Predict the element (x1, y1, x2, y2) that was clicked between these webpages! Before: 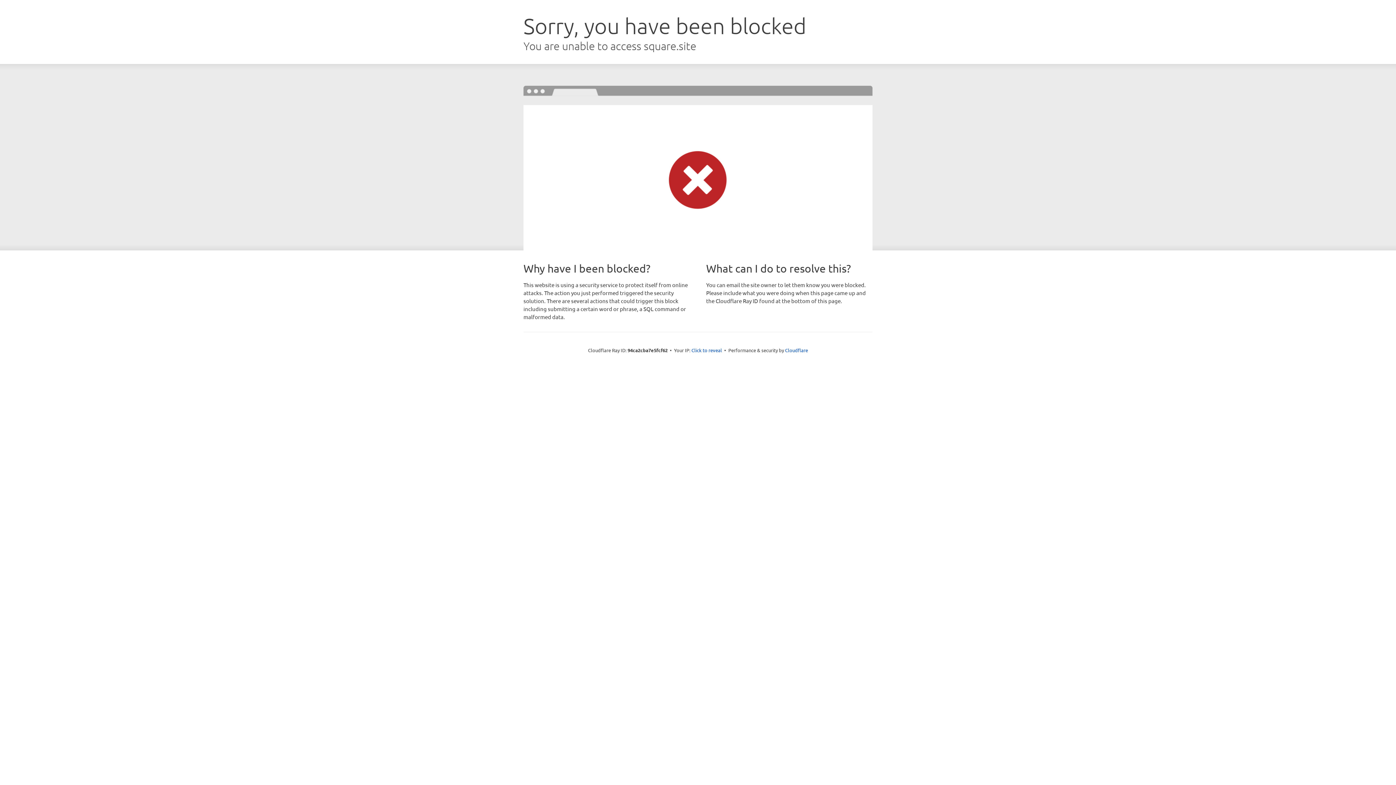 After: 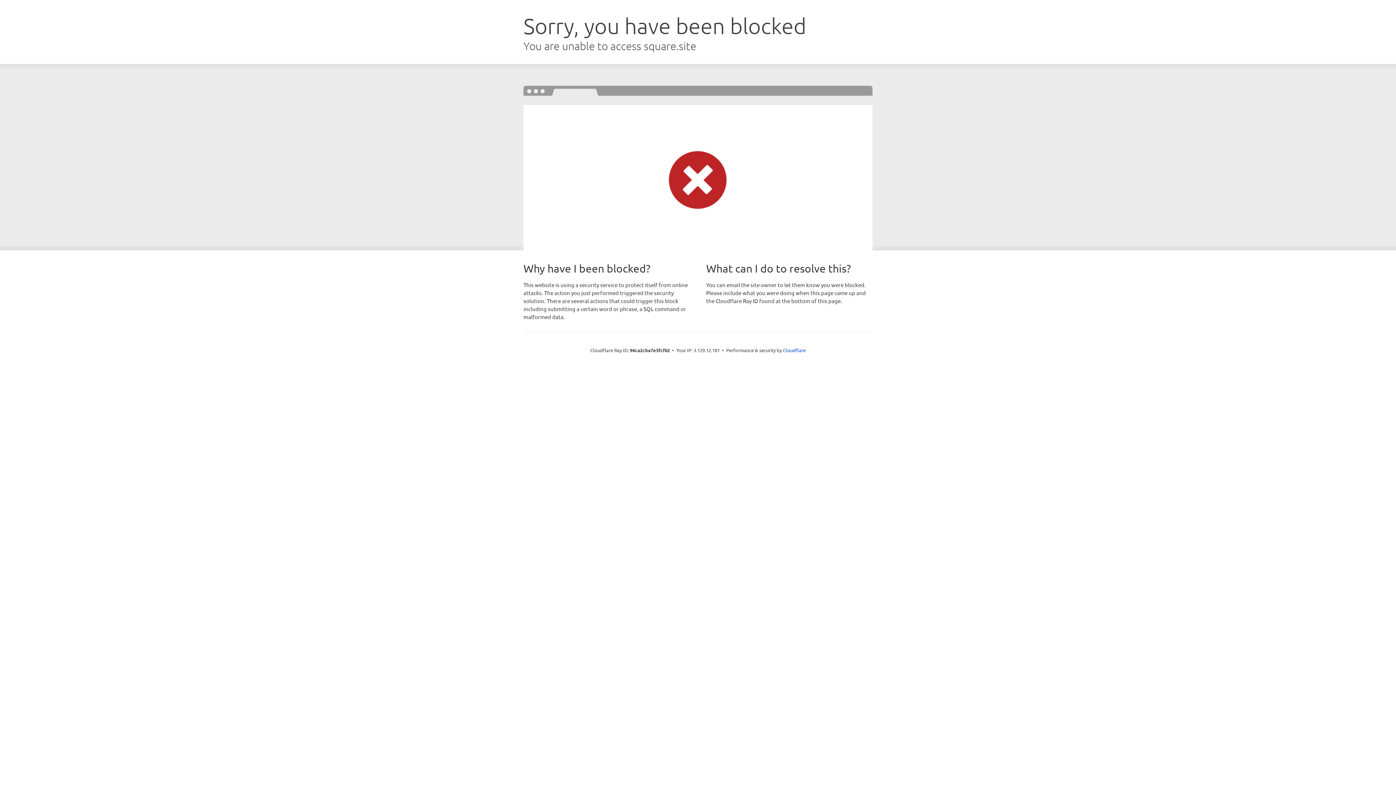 Action: bbox: (691, 346, 722, 353) label: Click to reveal